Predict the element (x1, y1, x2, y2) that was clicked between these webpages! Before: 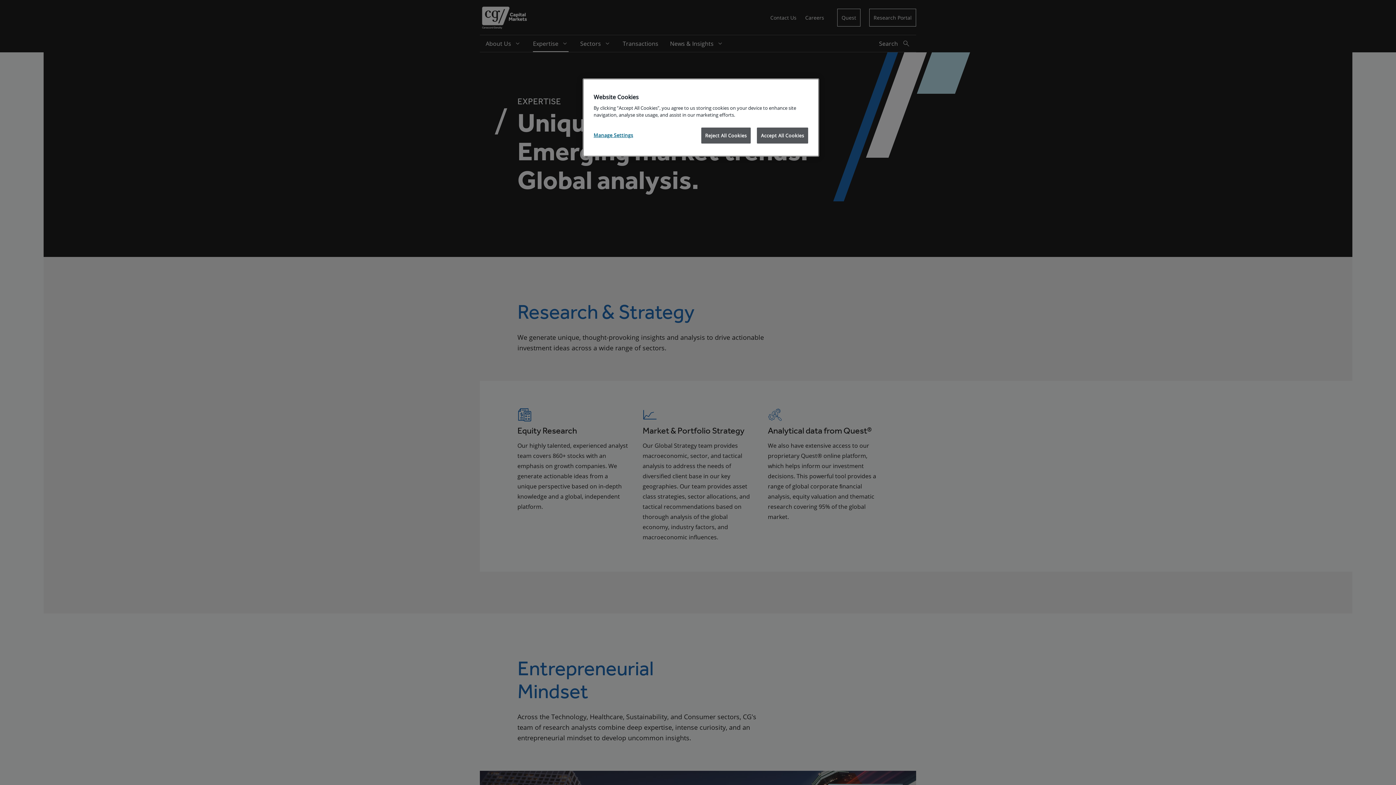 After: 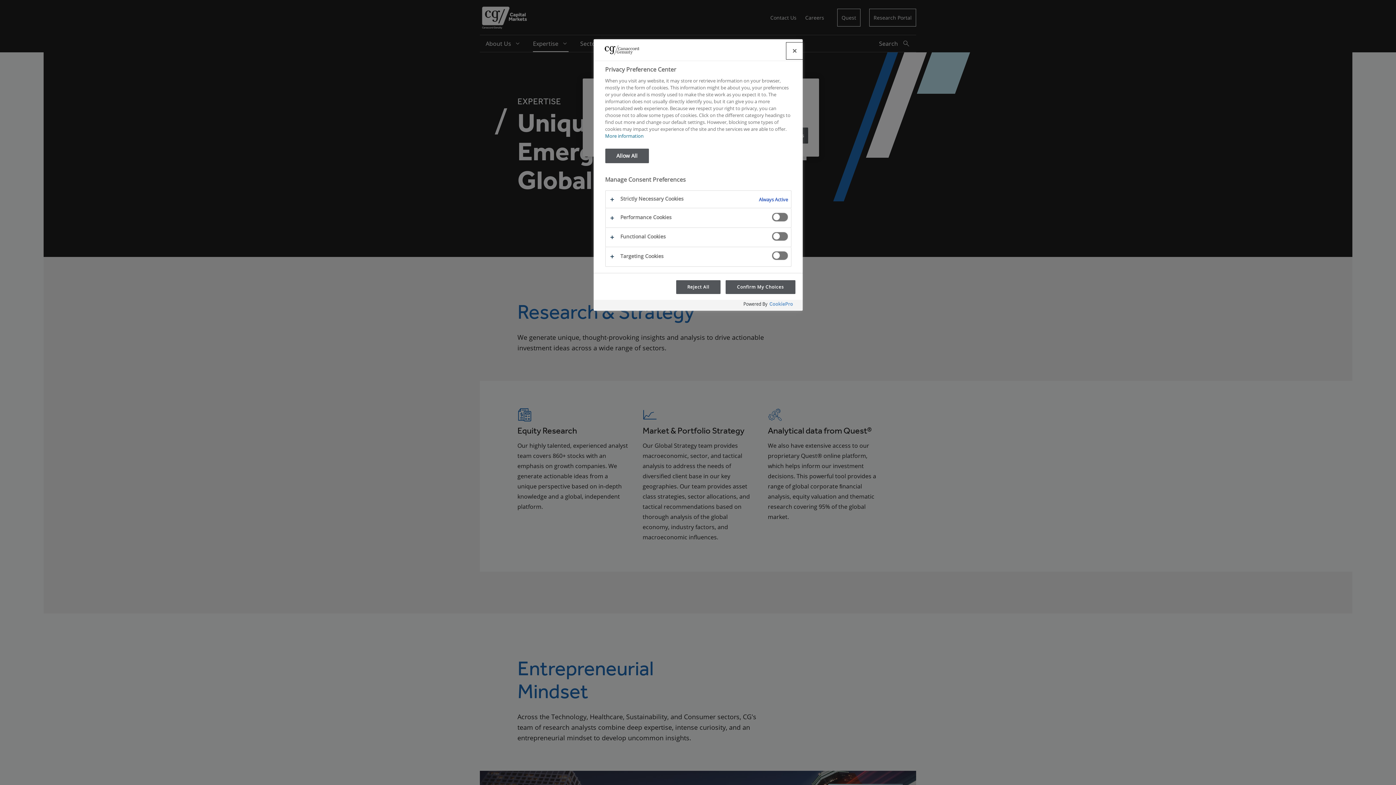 Action: bbox: (593, 127, 642, 142) label: Manage Settings